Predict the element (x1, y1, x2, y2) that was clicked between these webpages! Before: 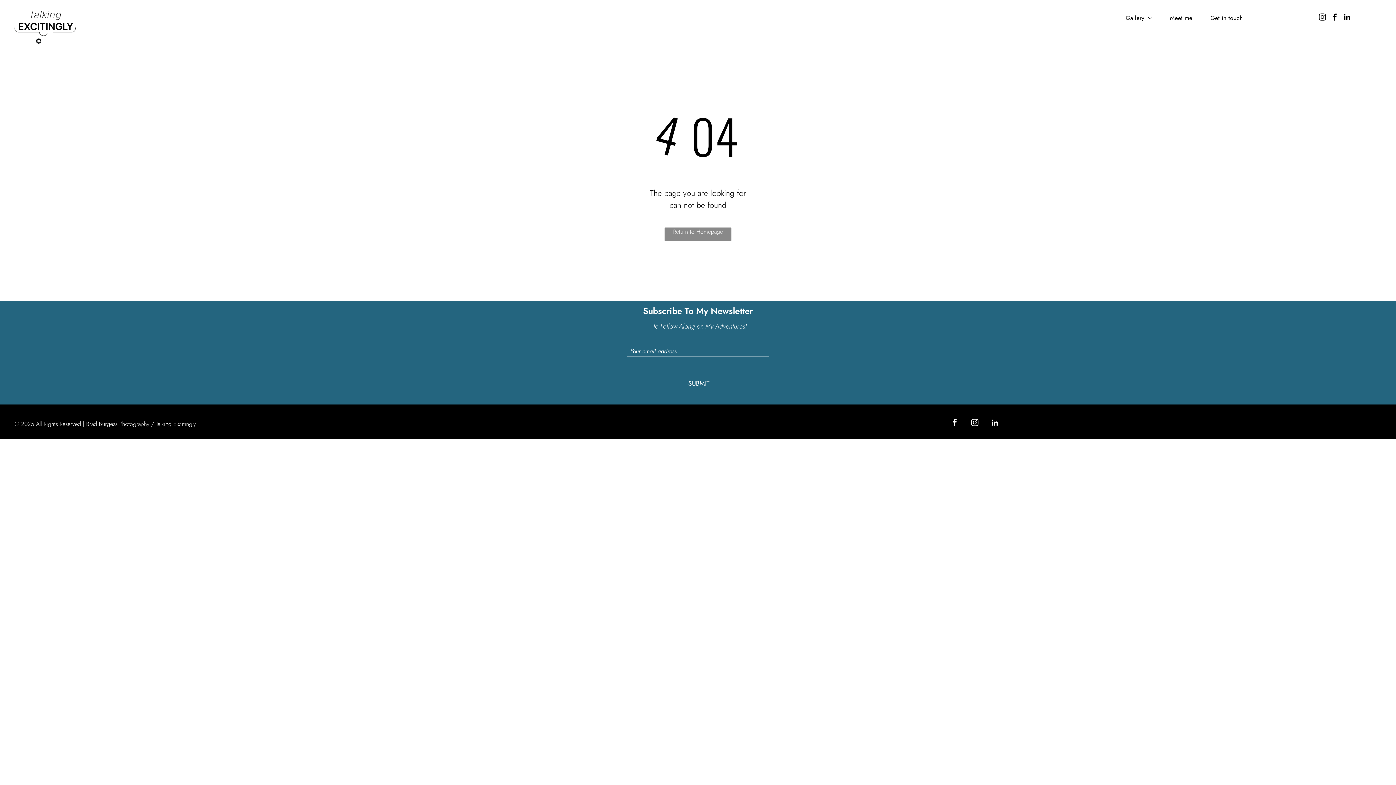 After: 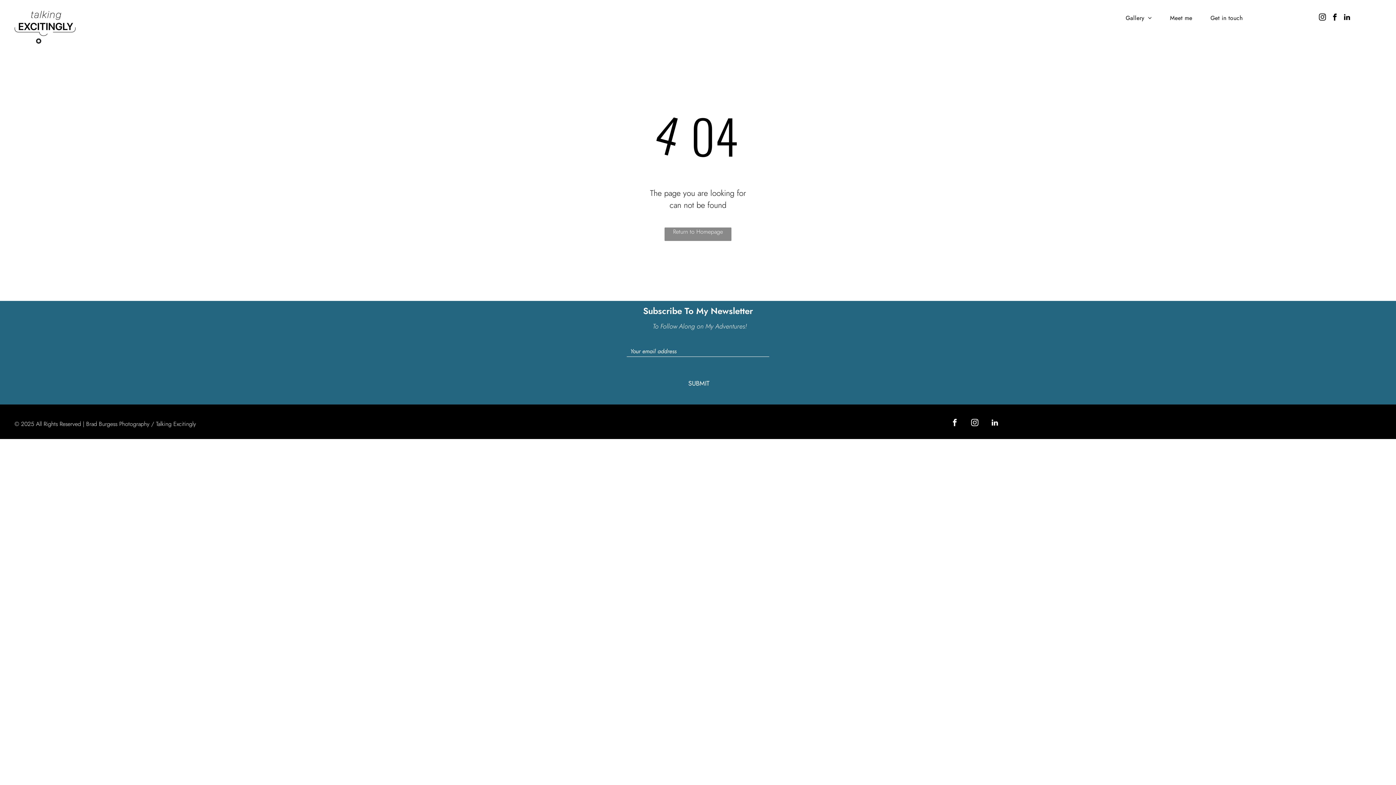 Action: label: linkedin bbox: (989, 417, 1000, 430)